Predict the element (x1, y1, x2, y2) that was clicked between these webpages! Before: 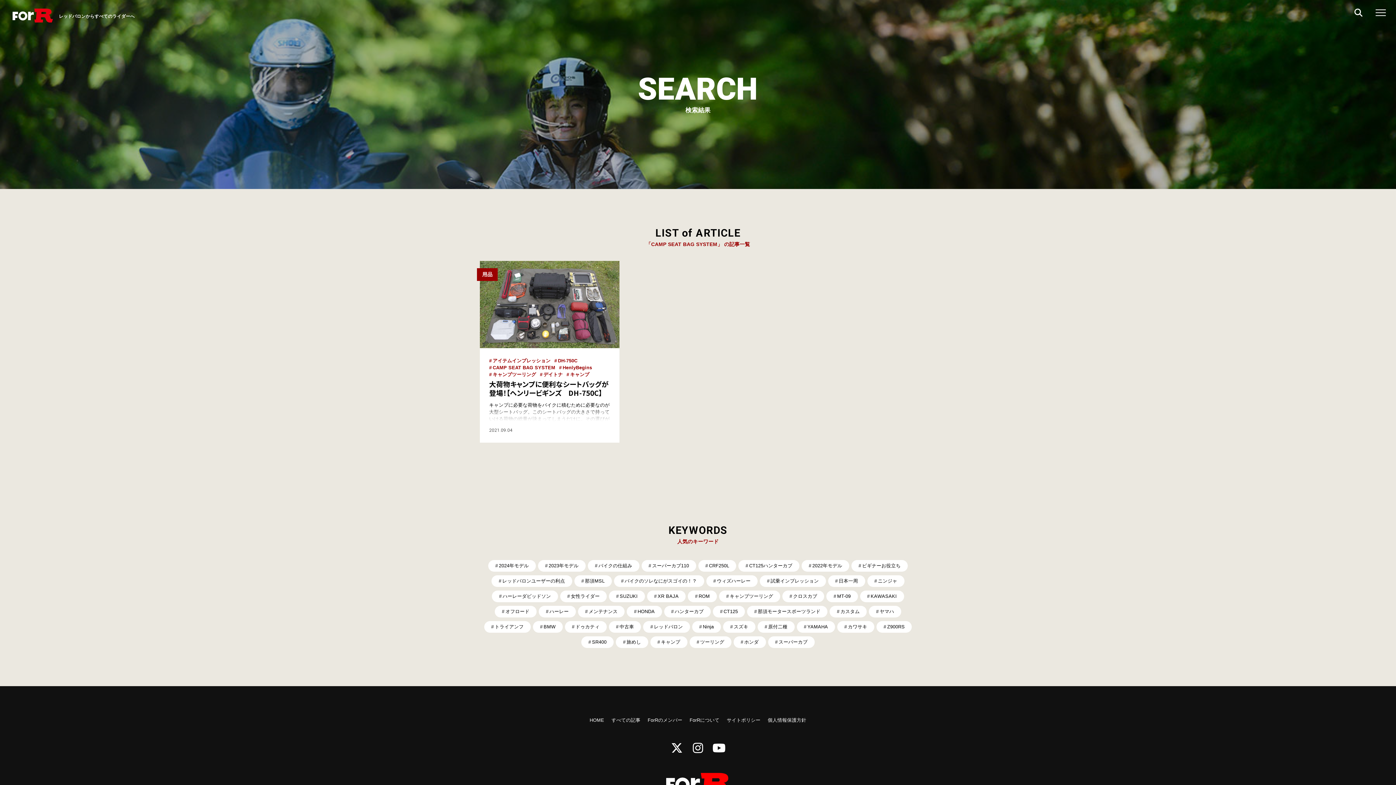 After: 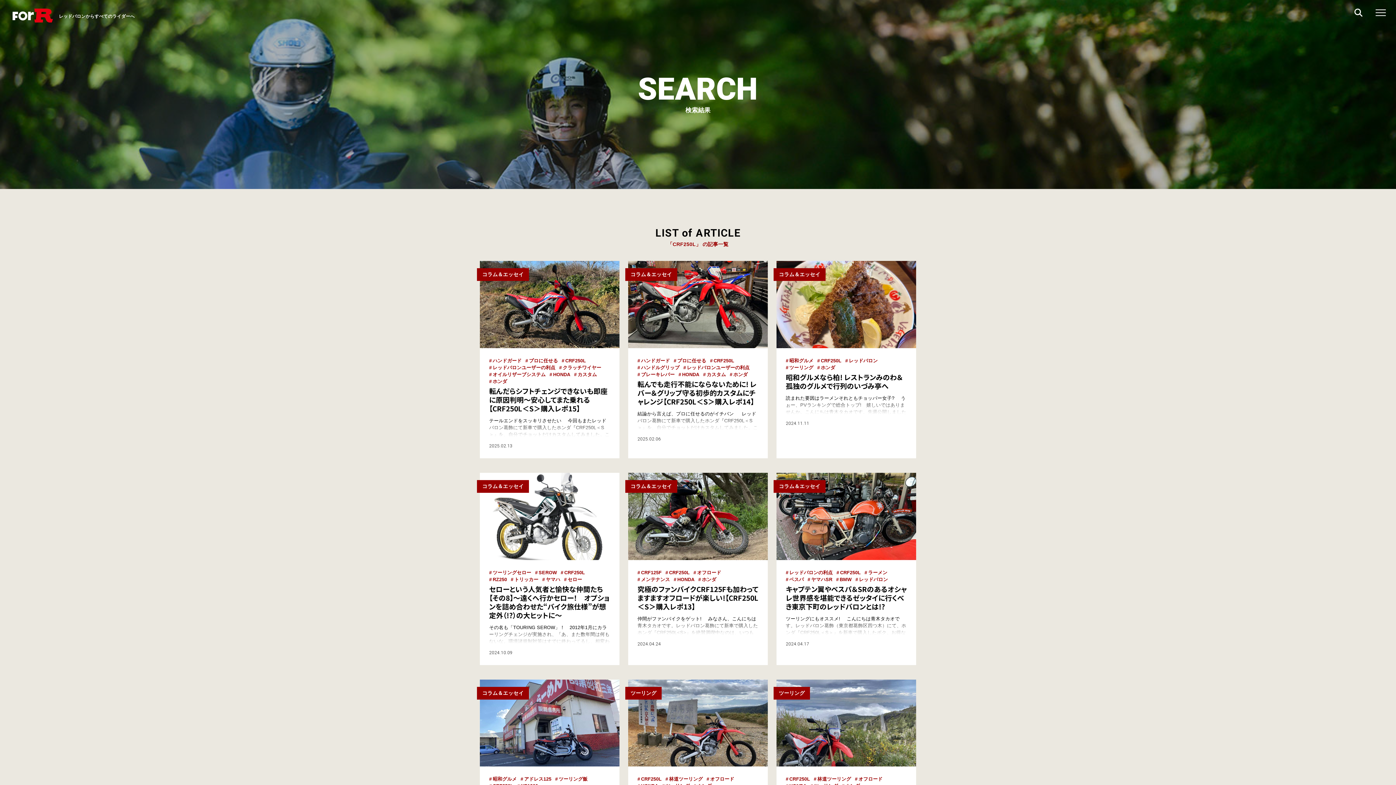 Action: bbox: (698, 560, 736, 571) label: CRF250L